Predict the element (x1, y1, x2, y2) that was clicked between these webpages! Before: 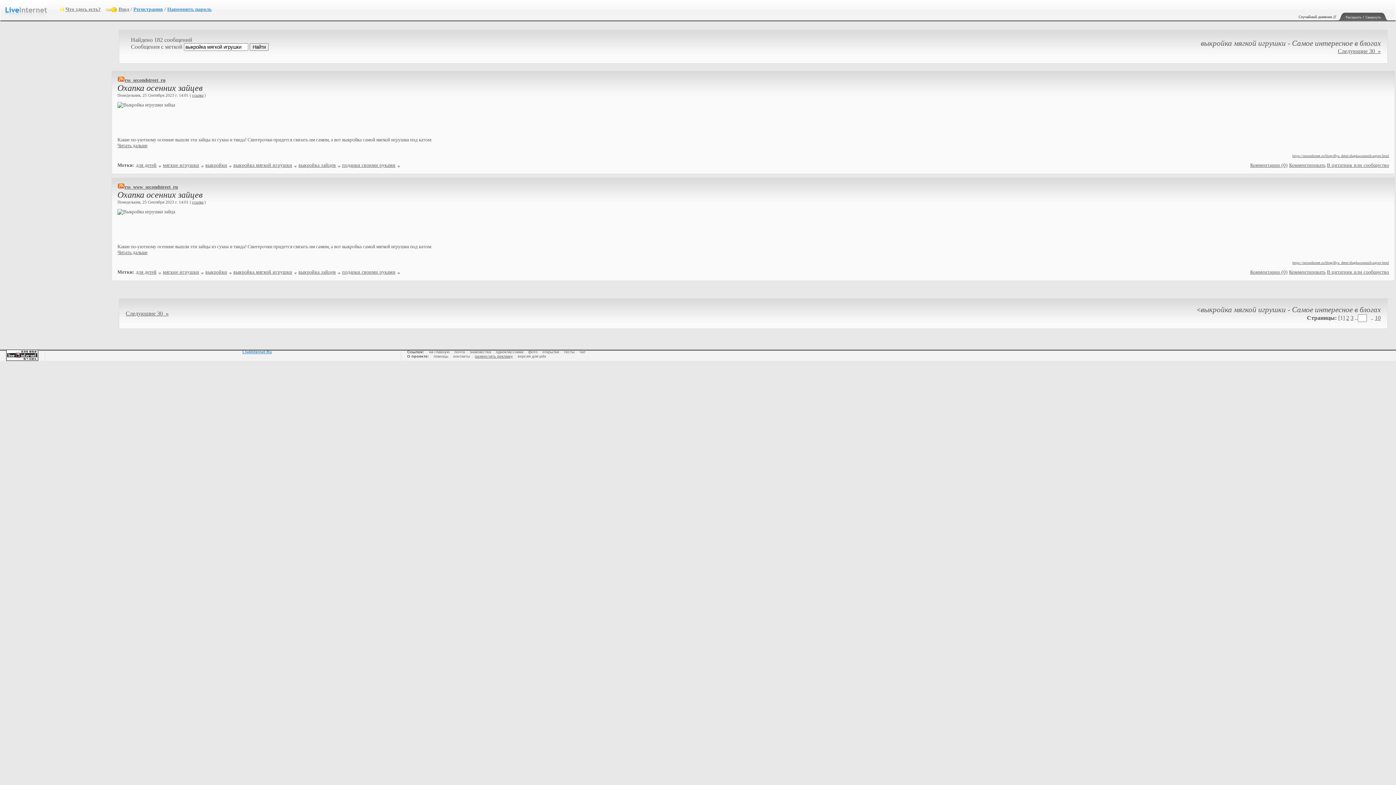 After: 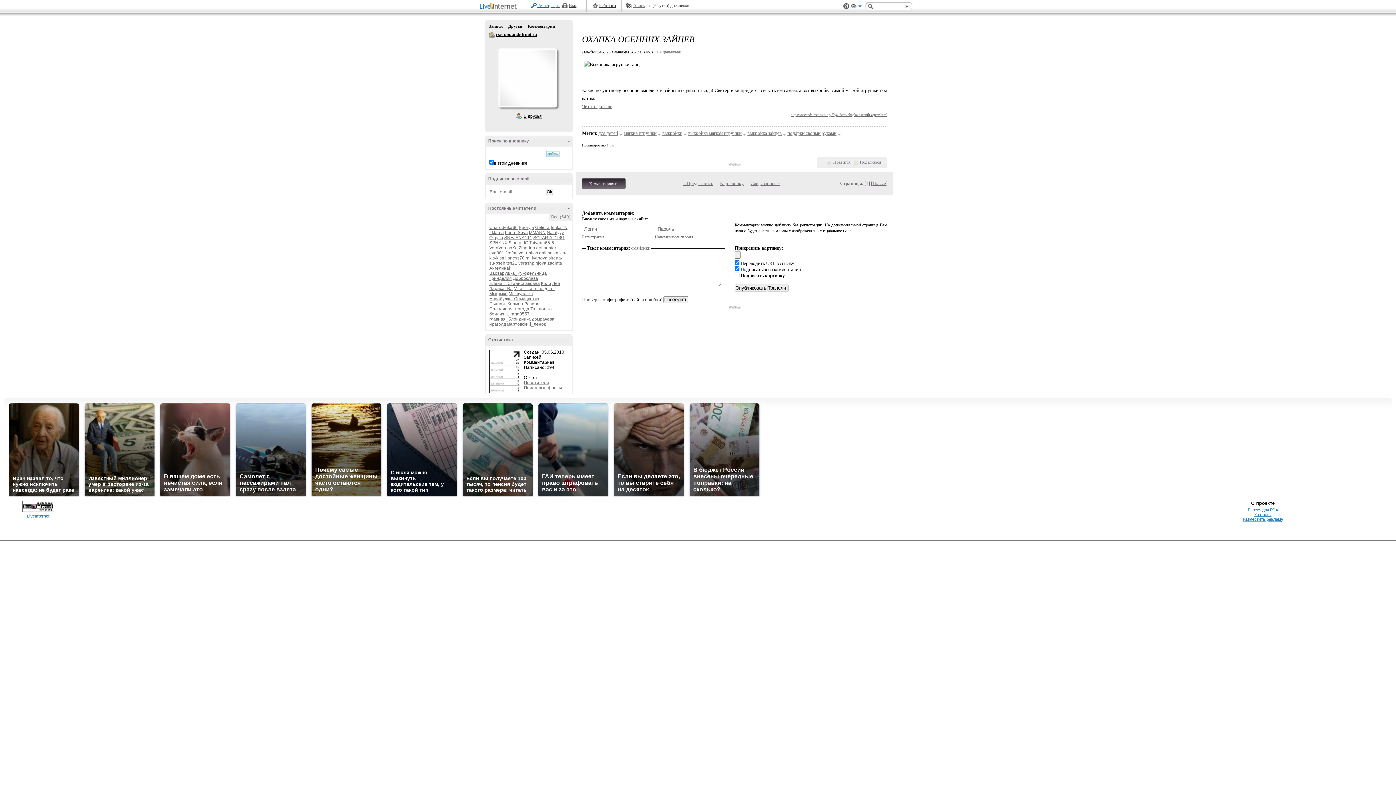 Action: bbox: (191, 93, 204, 97) label: ссылка